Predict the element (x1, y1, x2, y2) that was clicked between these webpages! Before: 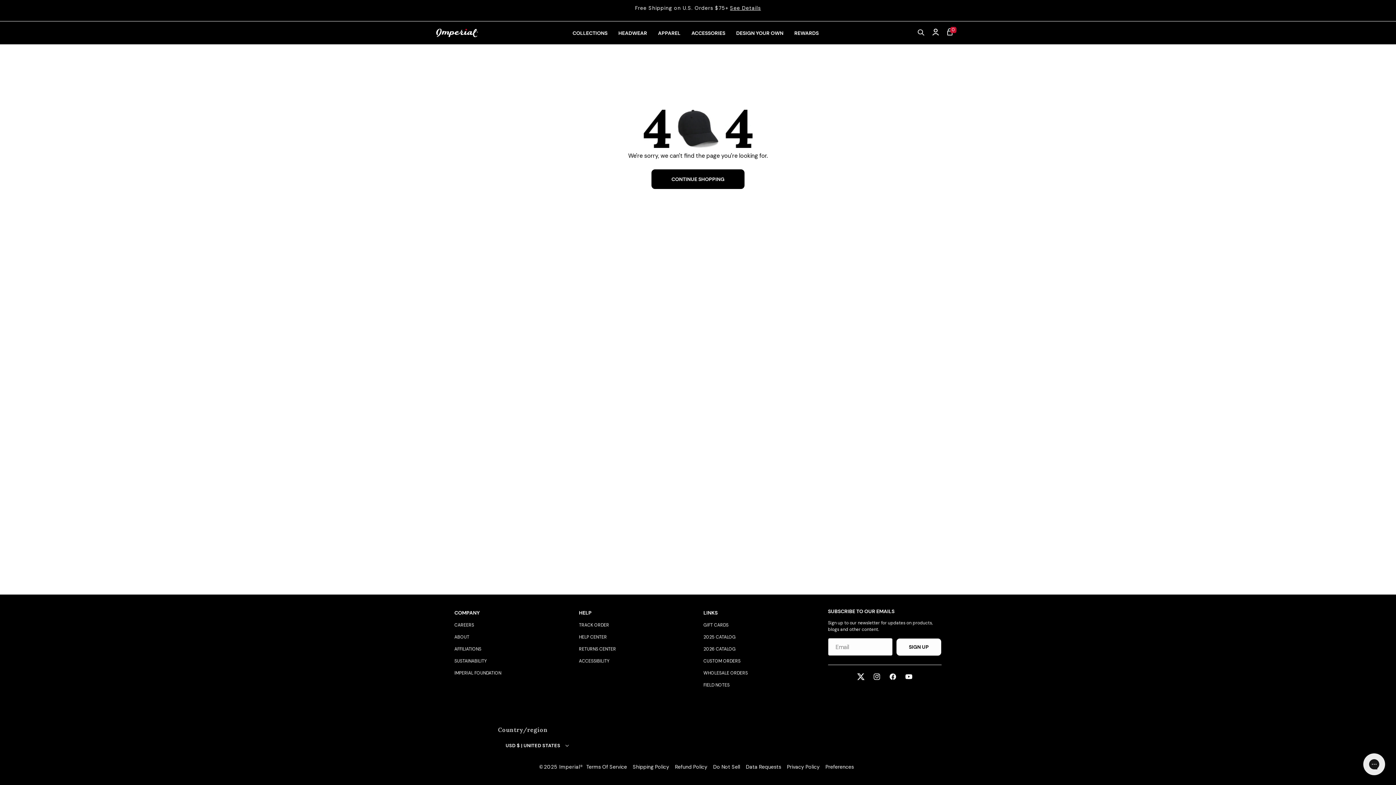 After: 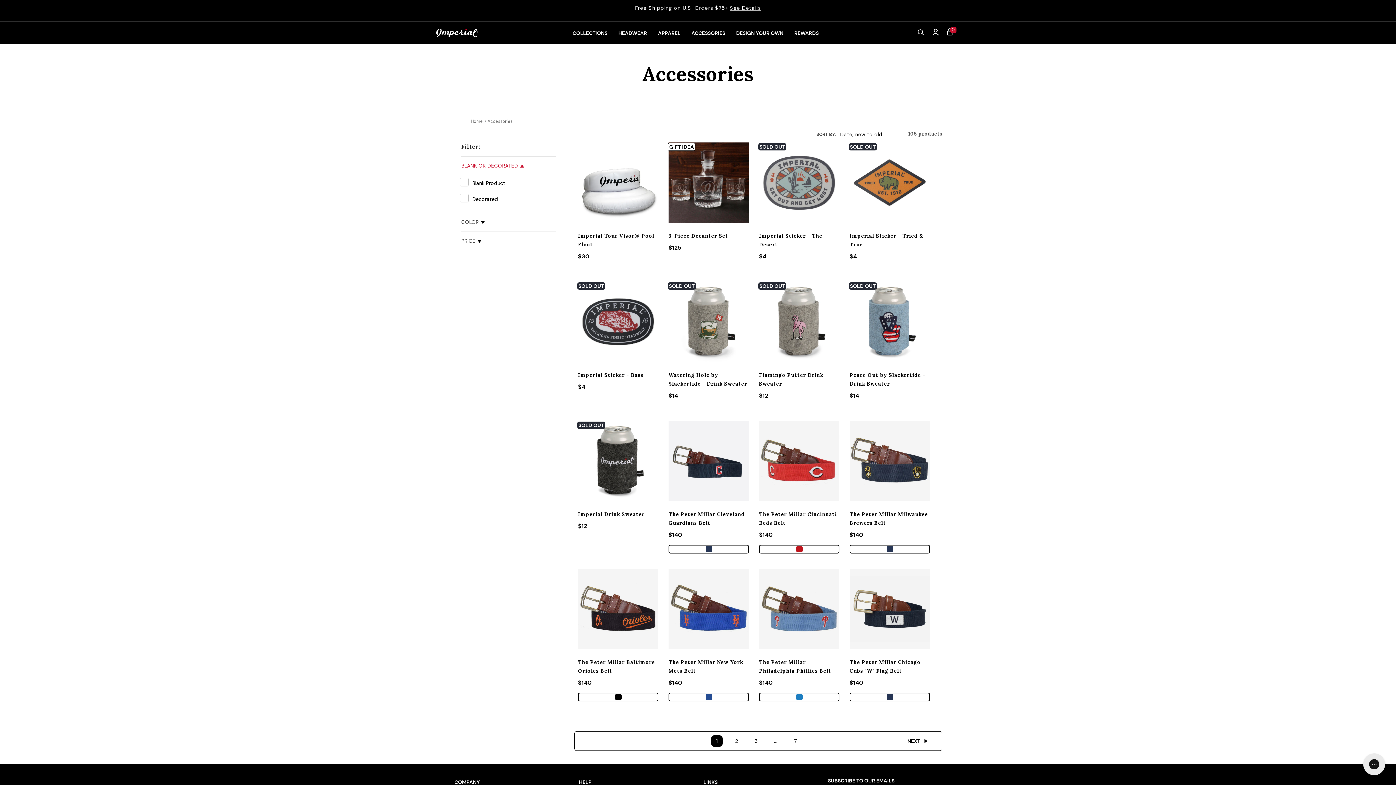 Action: bbox: (686, 21, 730, 44) label: ACCESSORIES